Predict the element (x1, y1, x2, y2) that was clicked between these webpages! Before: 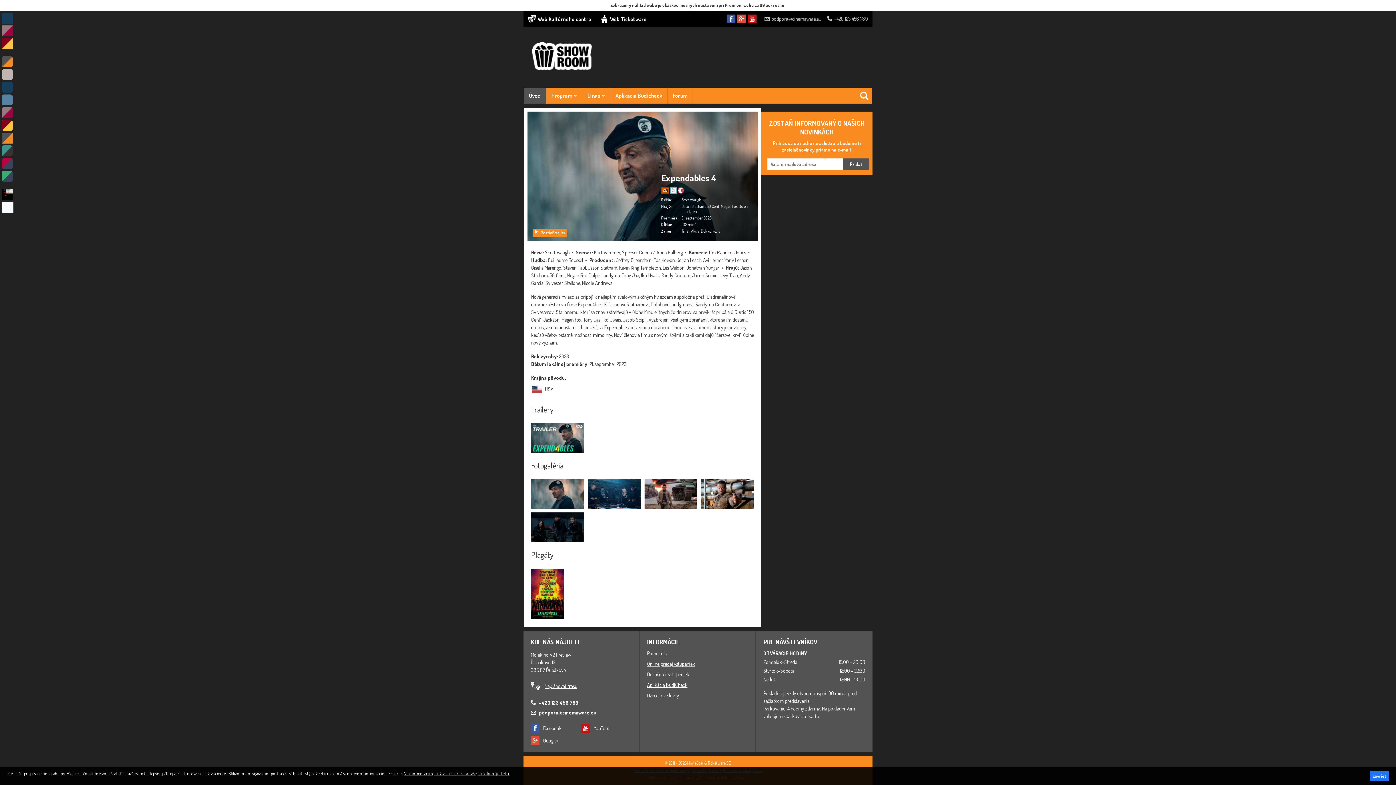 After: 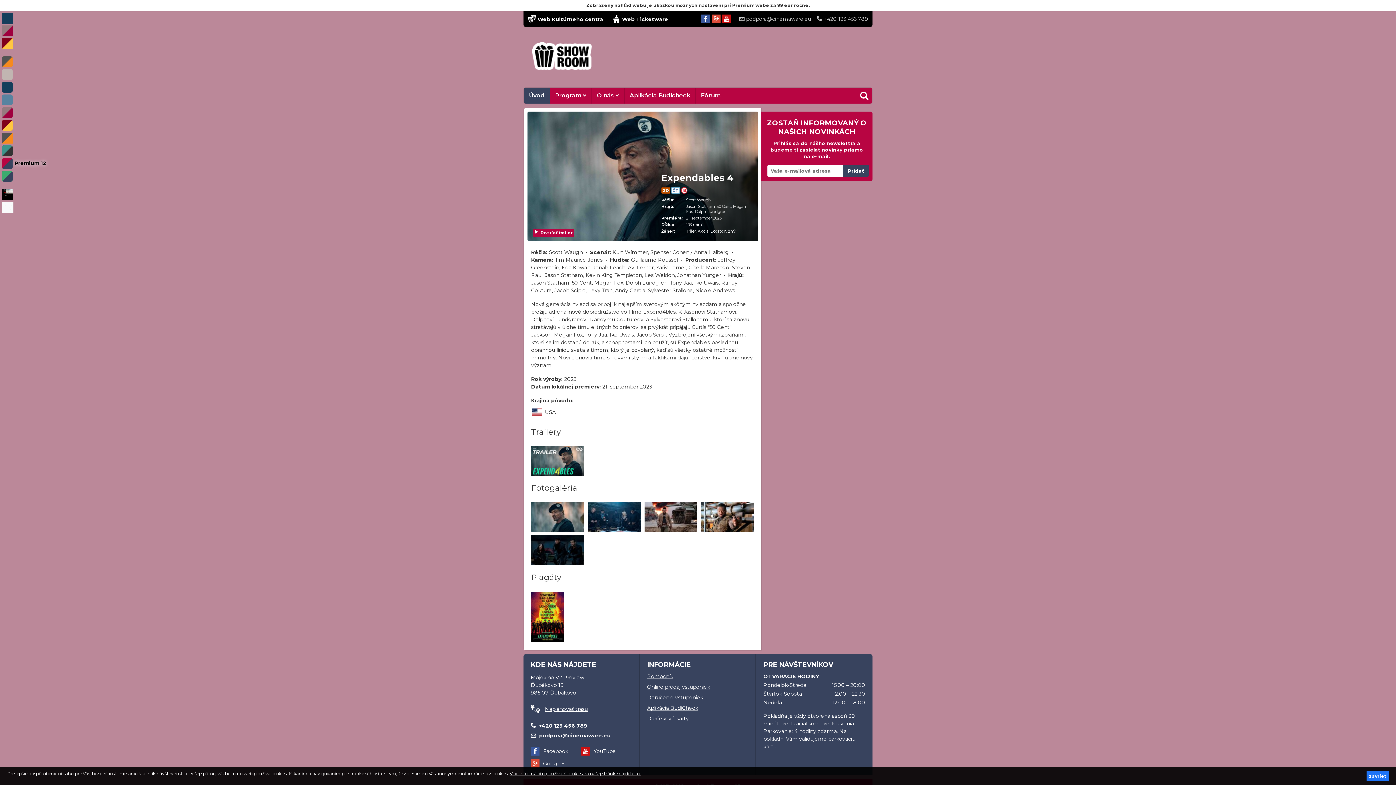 Action: bbox: (1, 158, 12, 169)